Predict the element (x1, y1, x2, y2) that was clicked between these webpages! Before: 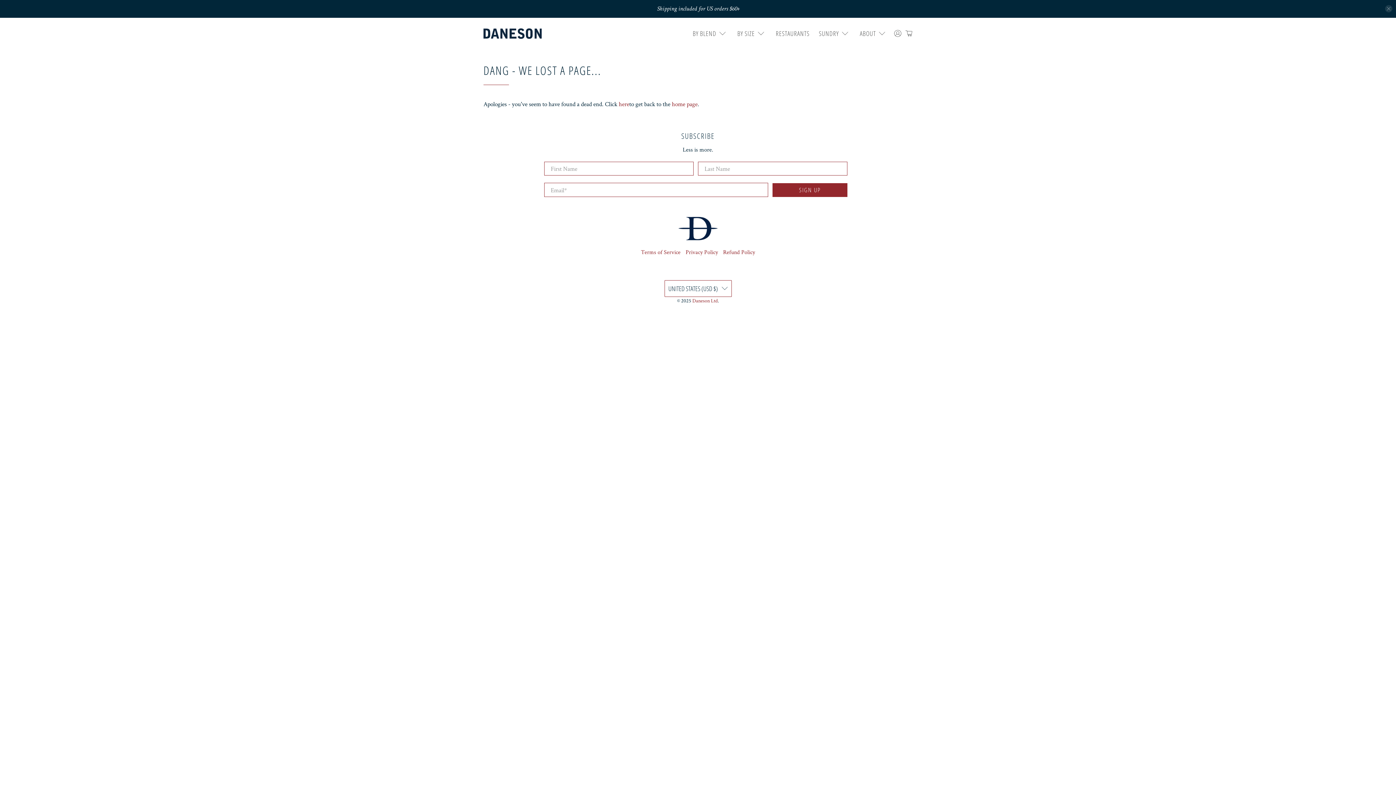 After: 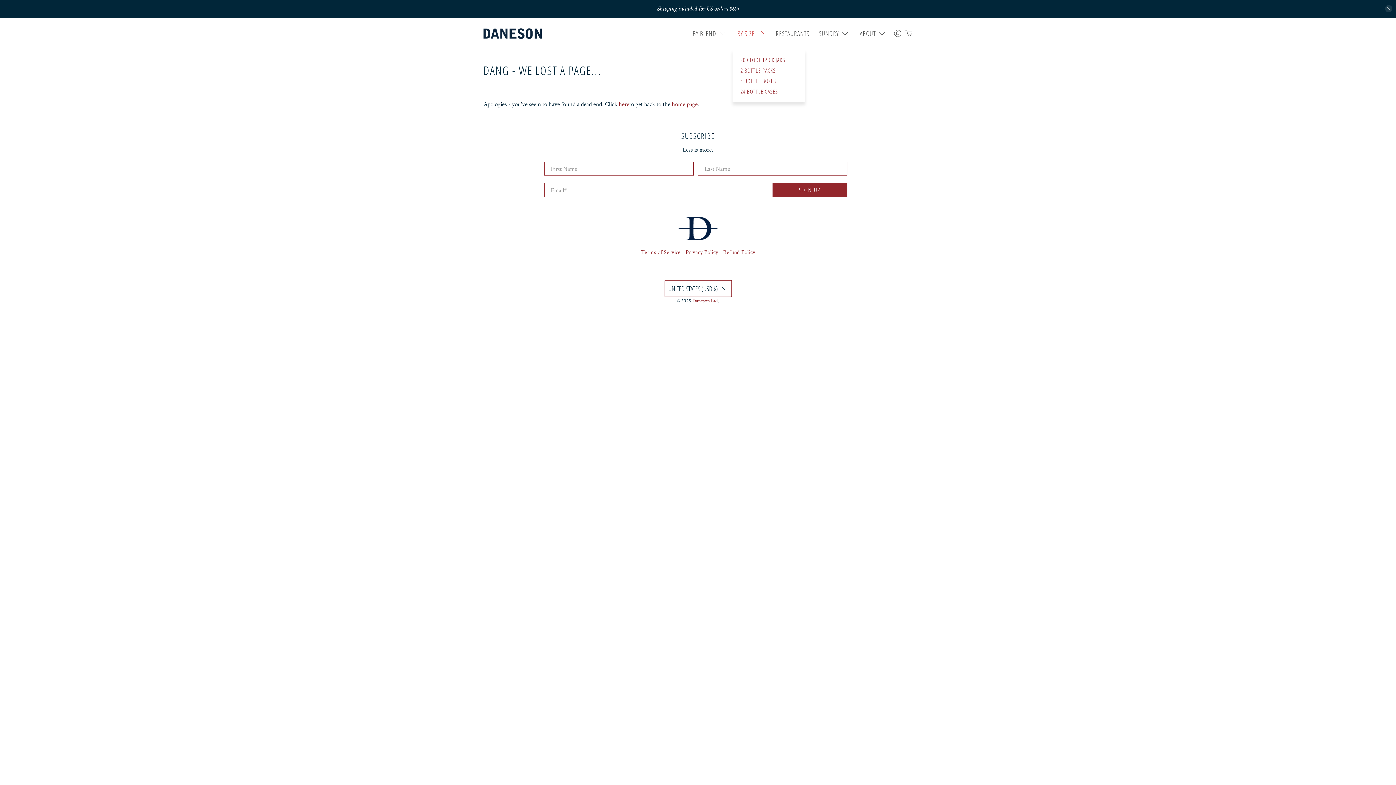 Action: bbox: (732, 22, 771, 44) label: BY SIZE